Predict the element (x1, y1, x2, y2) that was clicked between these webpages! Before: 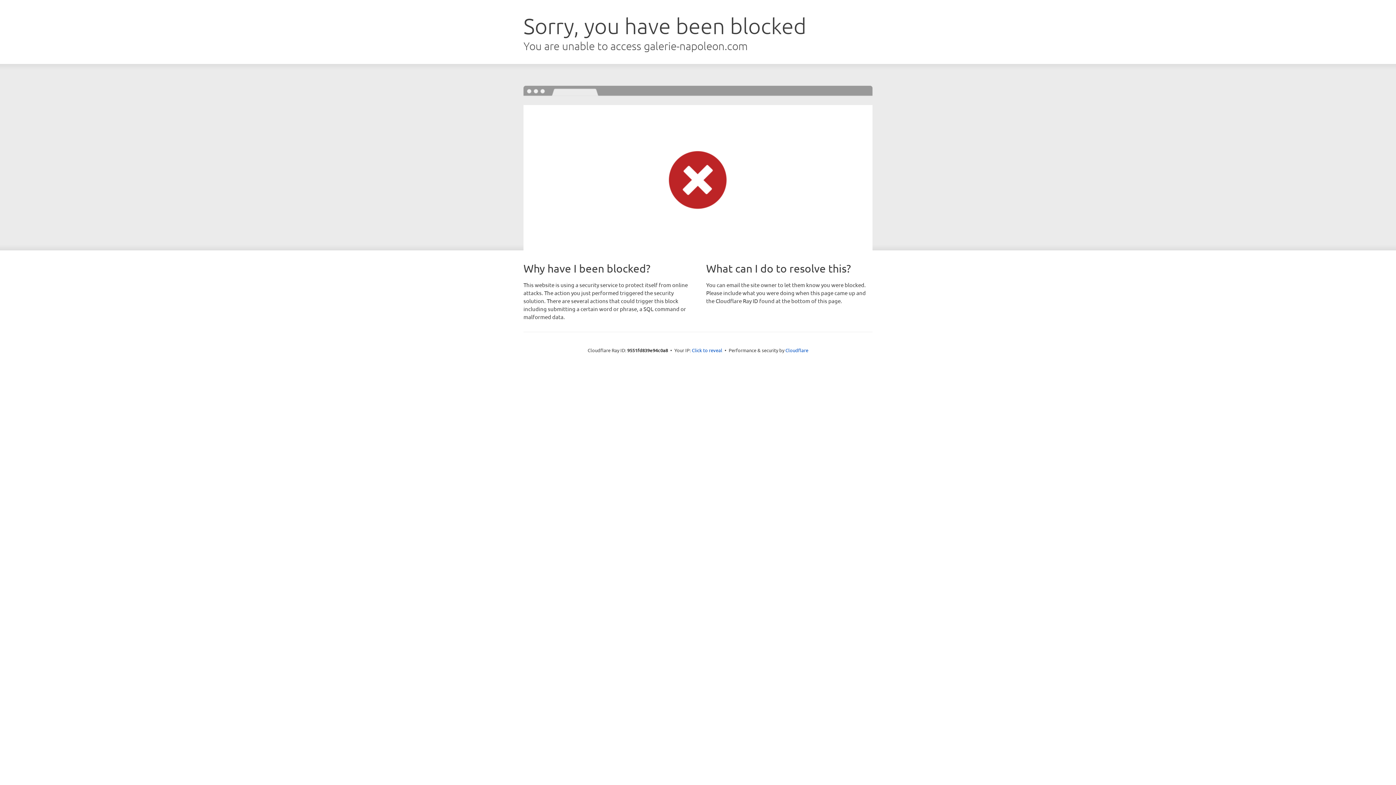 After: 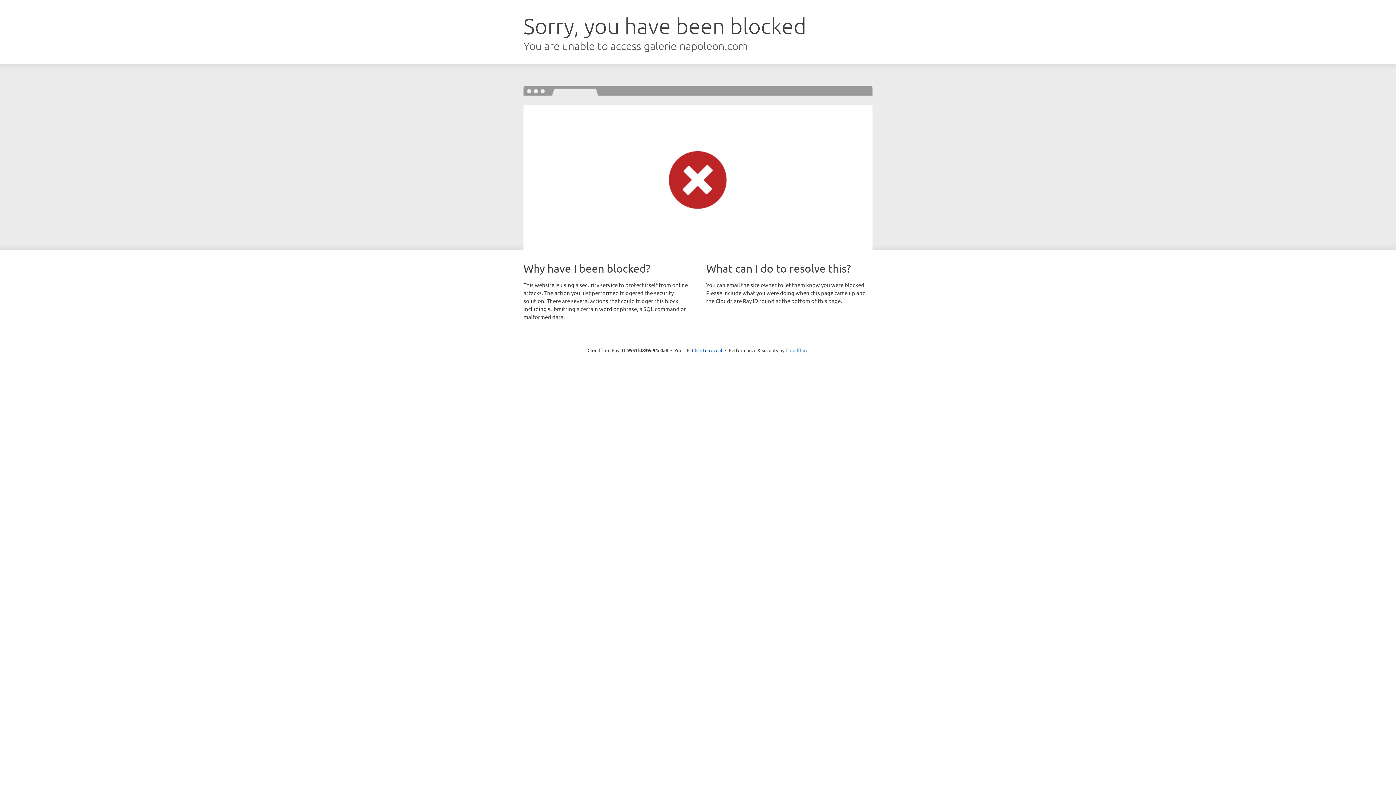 Action: label: Cloudflare bbox: (785, 347, 808, 353)